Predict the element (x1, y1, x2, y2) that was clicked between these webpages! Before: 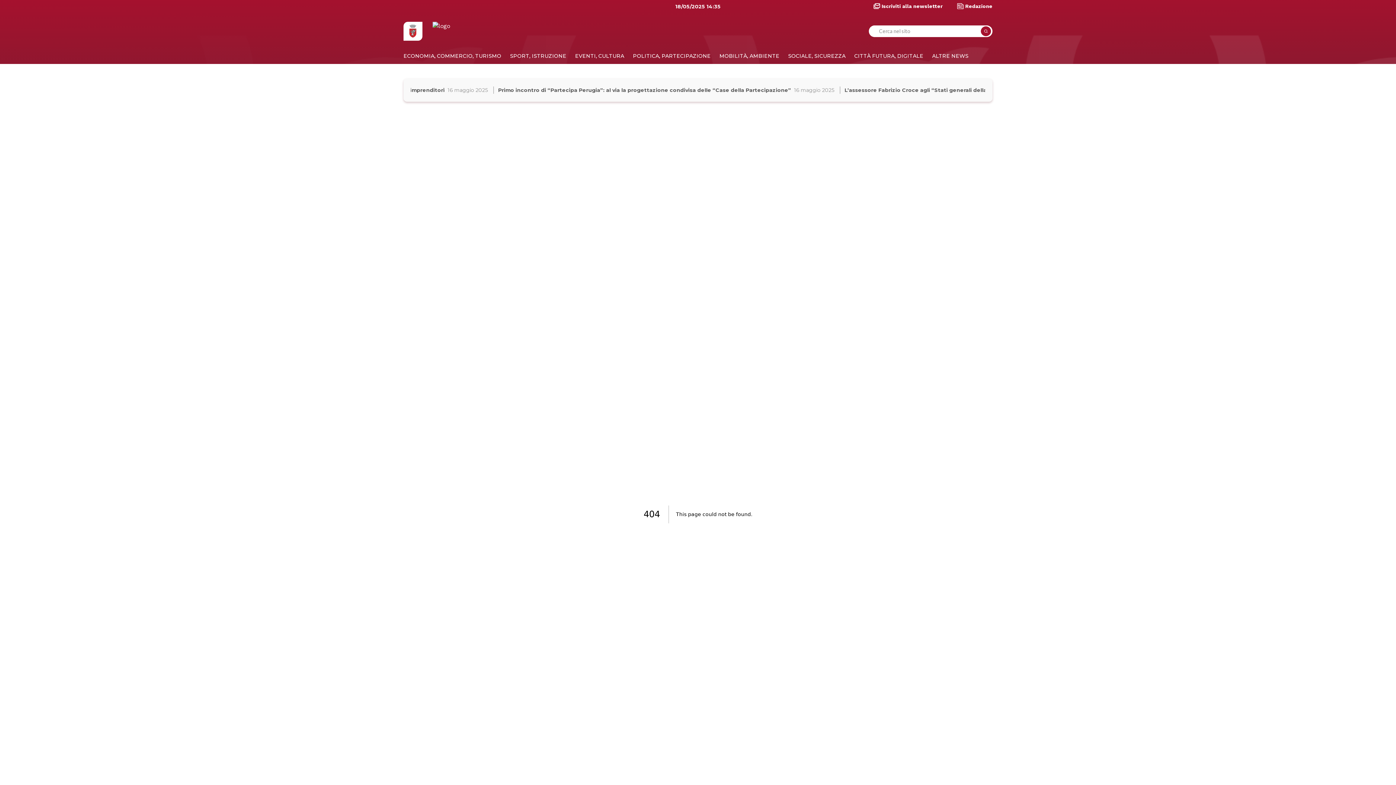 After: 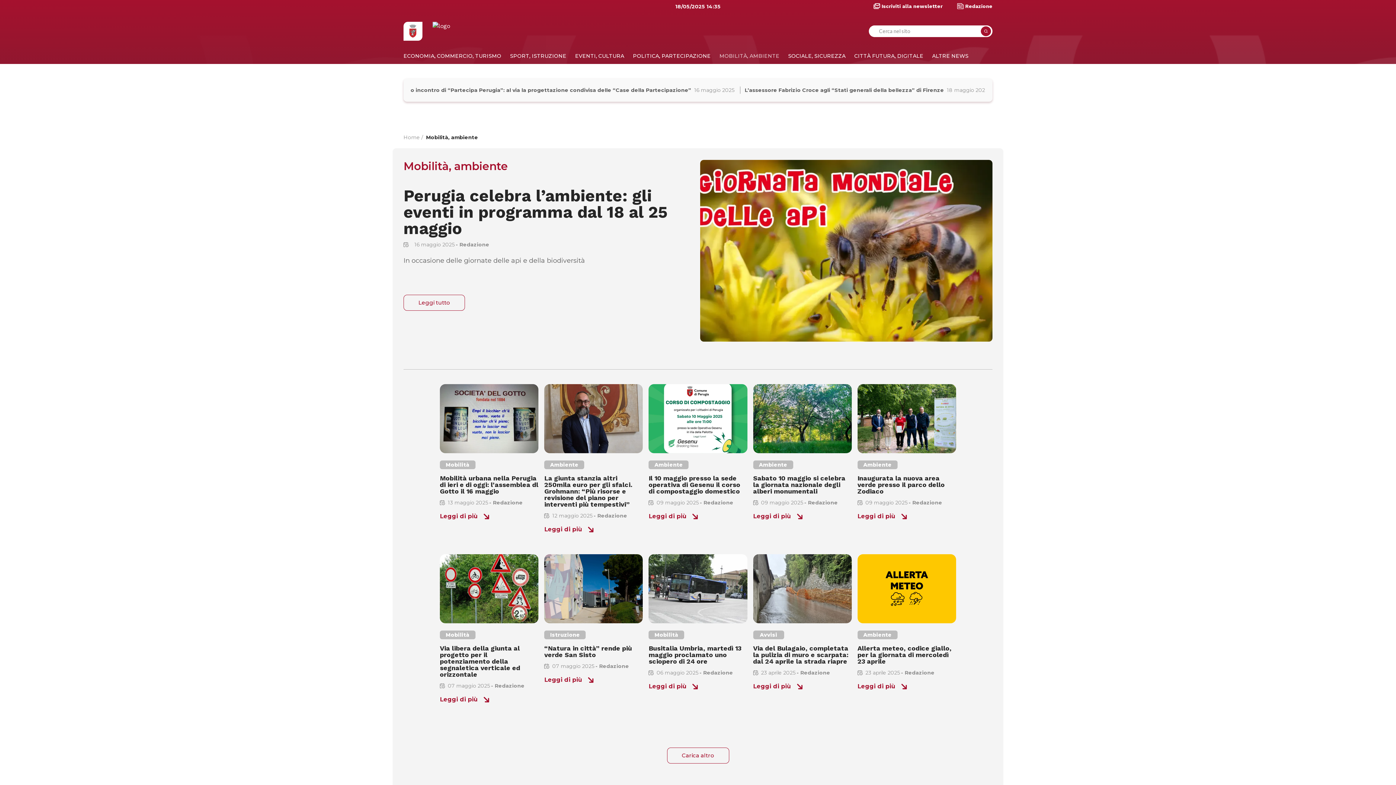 Action: label: MOBILITÀ, AMBIENTE bbox: (719, 52, 779, 59)